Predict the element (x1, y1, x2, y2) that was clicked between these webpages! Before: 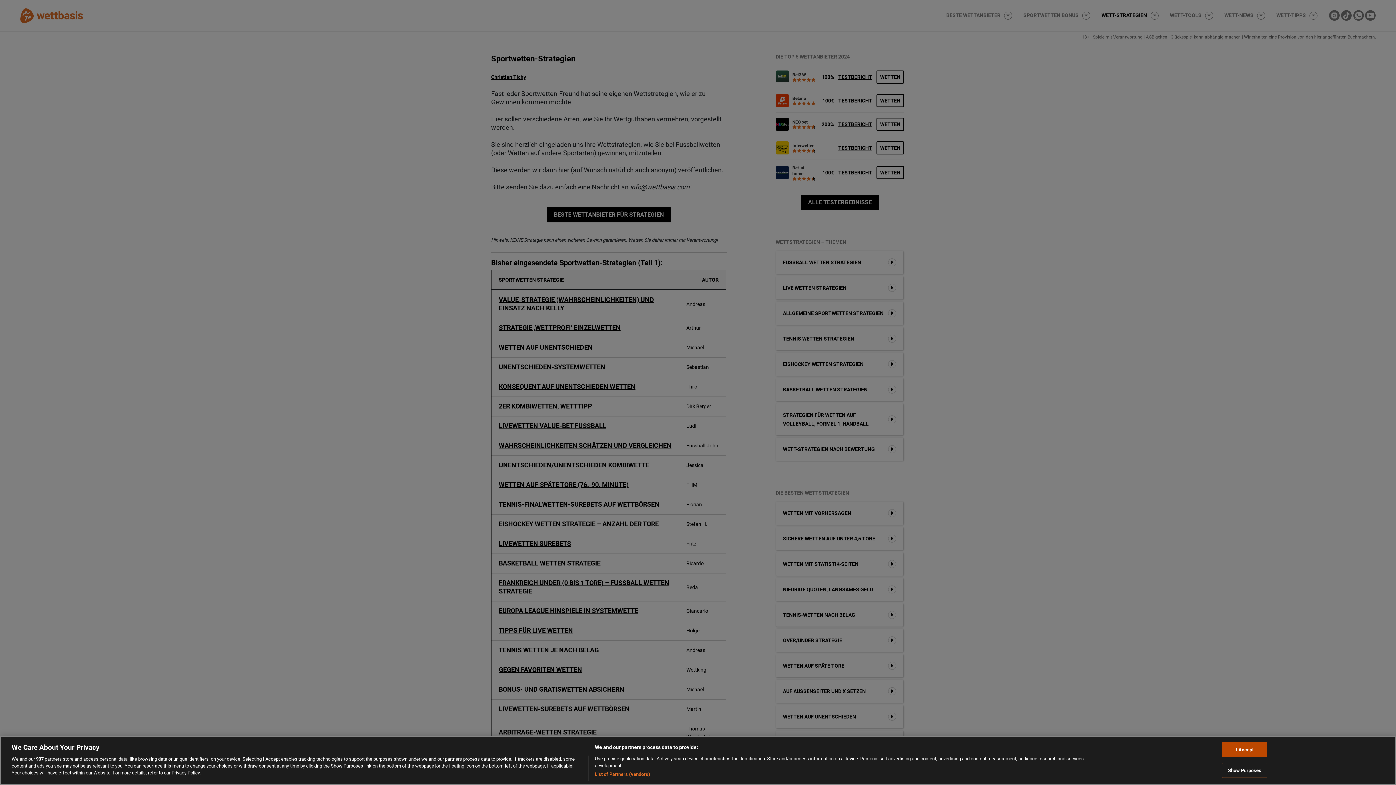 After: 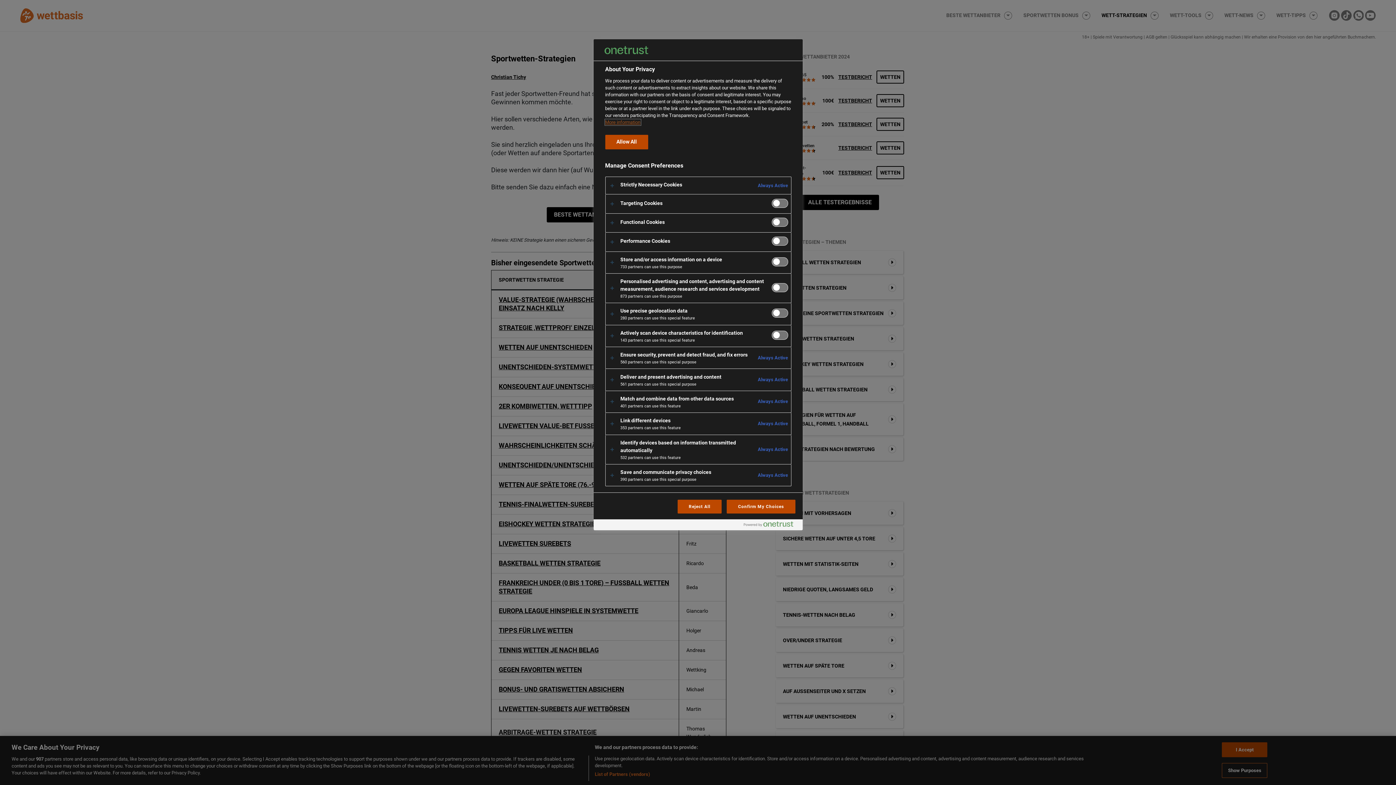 Action: bbox: (1222, 763, 1267, 778) label: Show Purposes